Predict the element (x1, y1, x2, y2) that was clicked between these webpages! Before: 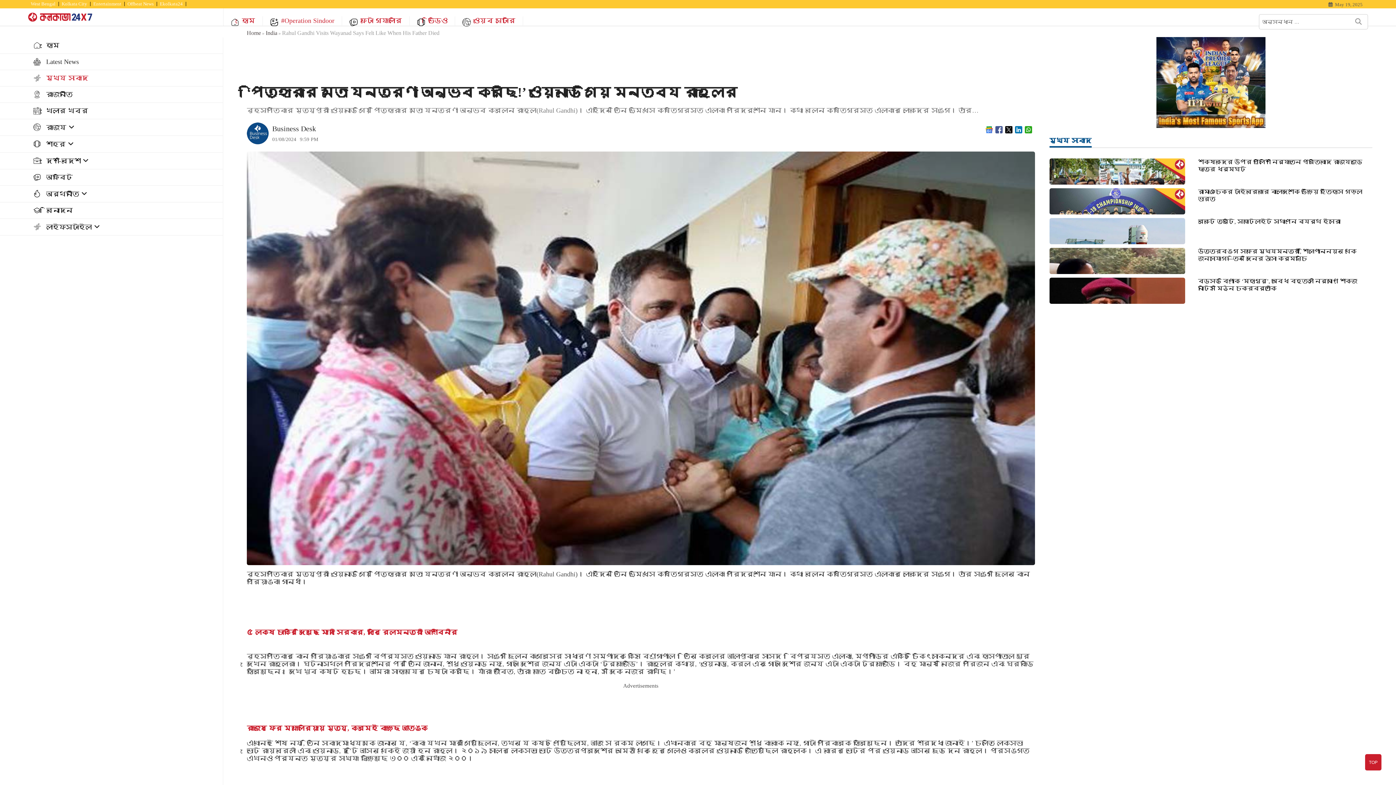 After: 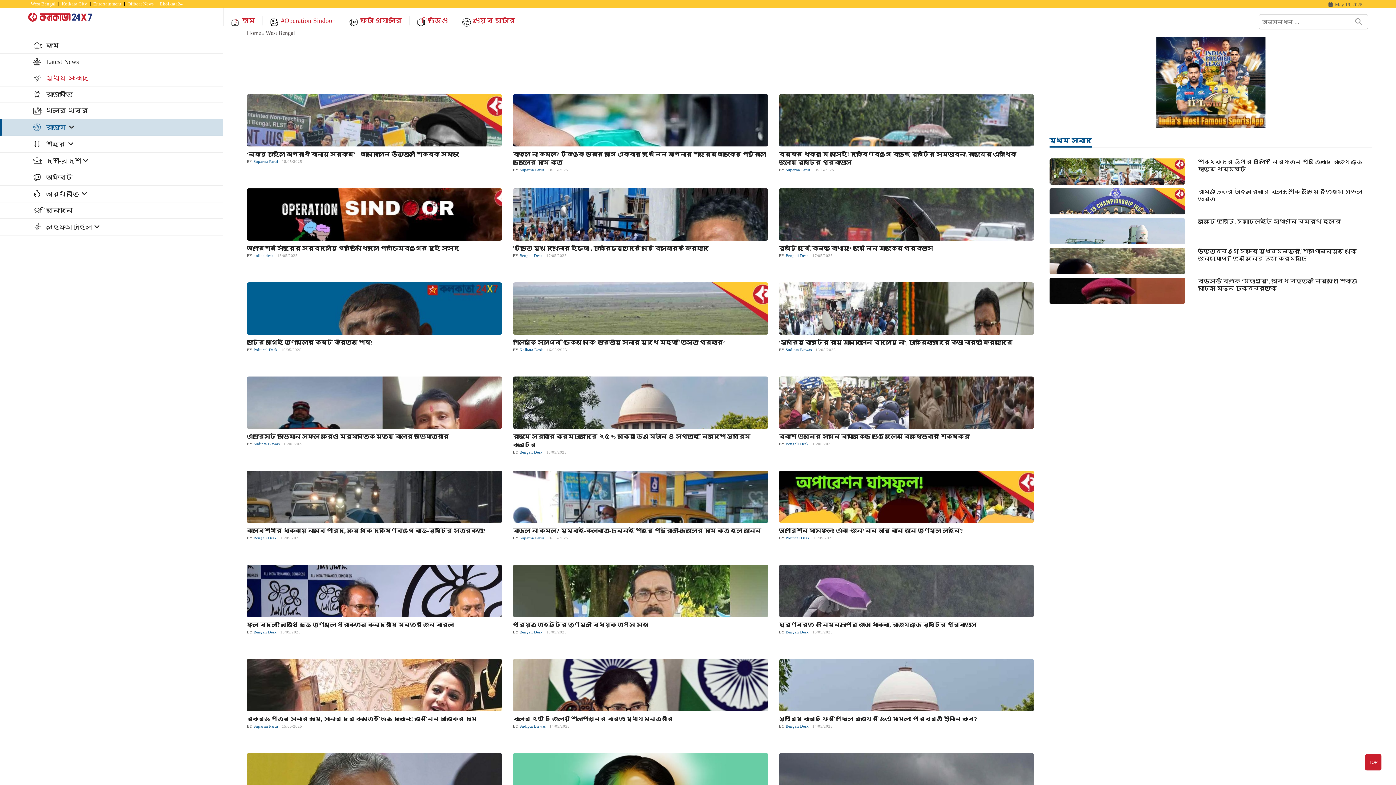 Action: bbox: (0, 119, 223, 135) label: রাজ্য